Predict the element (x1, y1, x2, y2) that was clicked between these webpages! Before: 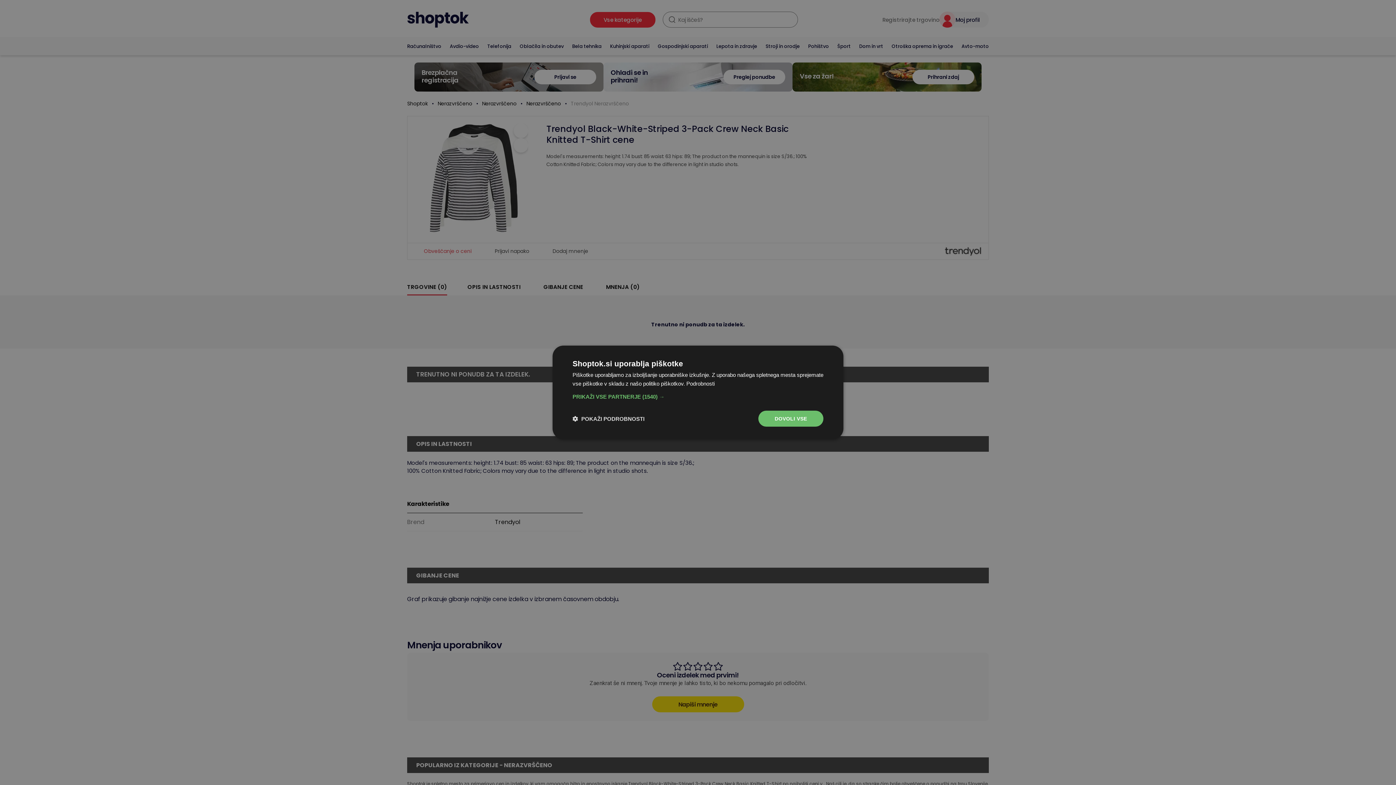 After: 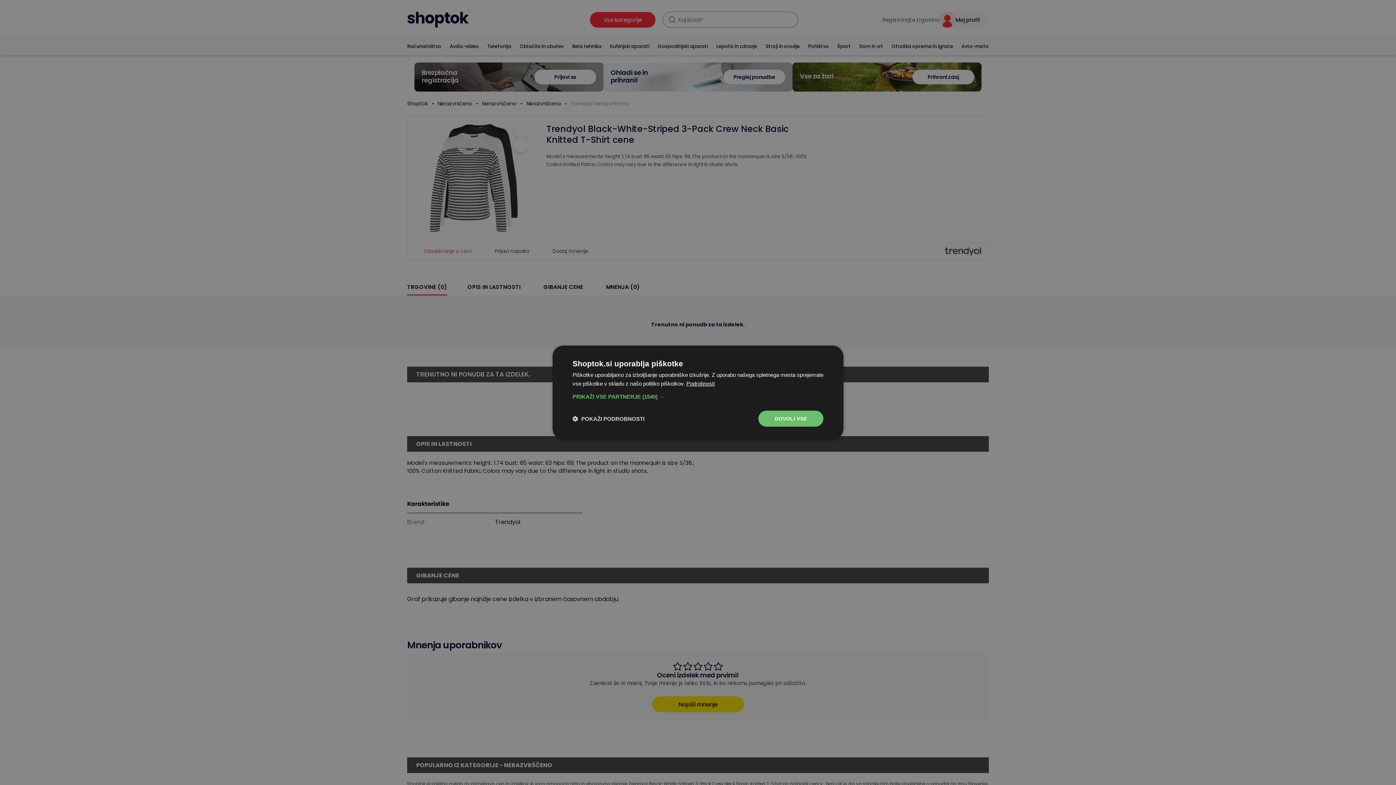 Action: label: Podrobnosti, opens a new window bbox: (686, 380, 714, 386)